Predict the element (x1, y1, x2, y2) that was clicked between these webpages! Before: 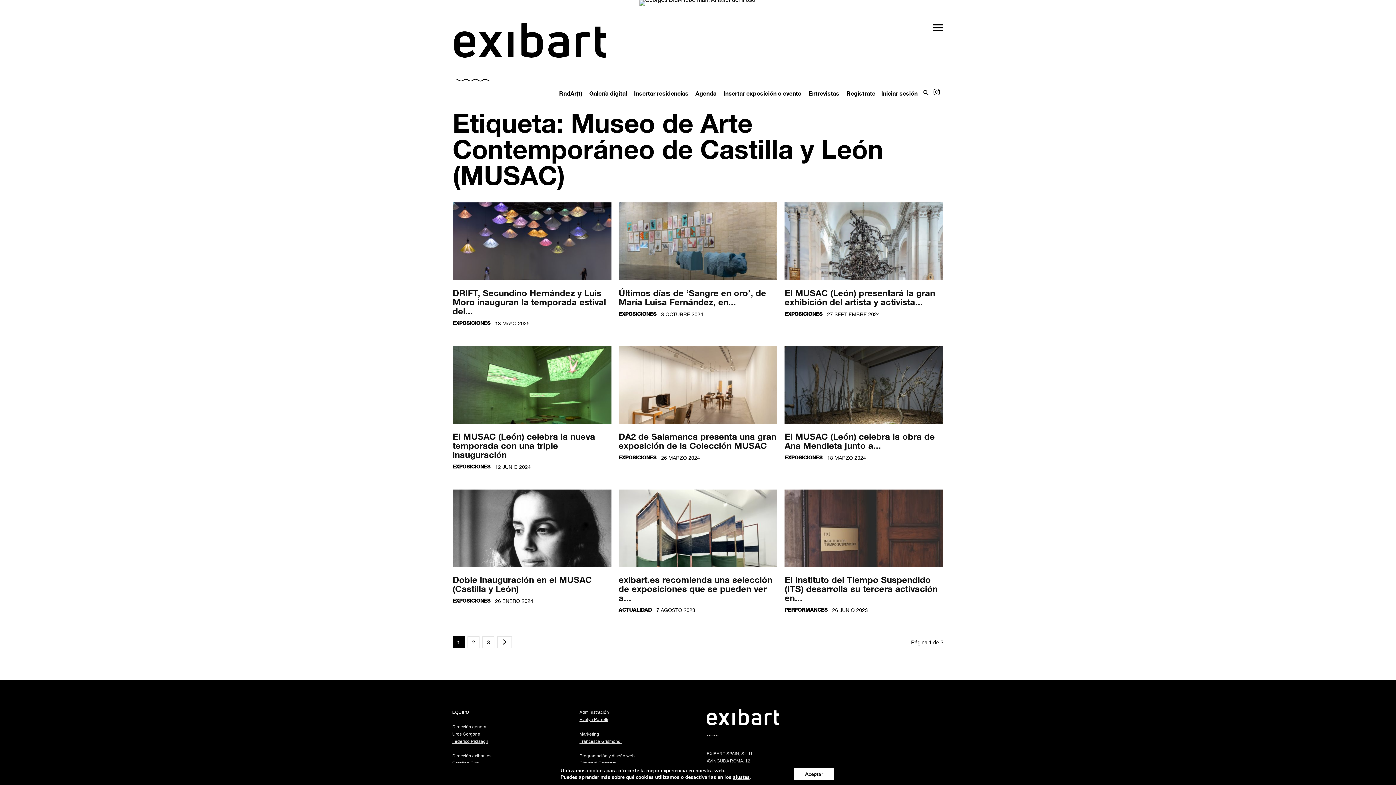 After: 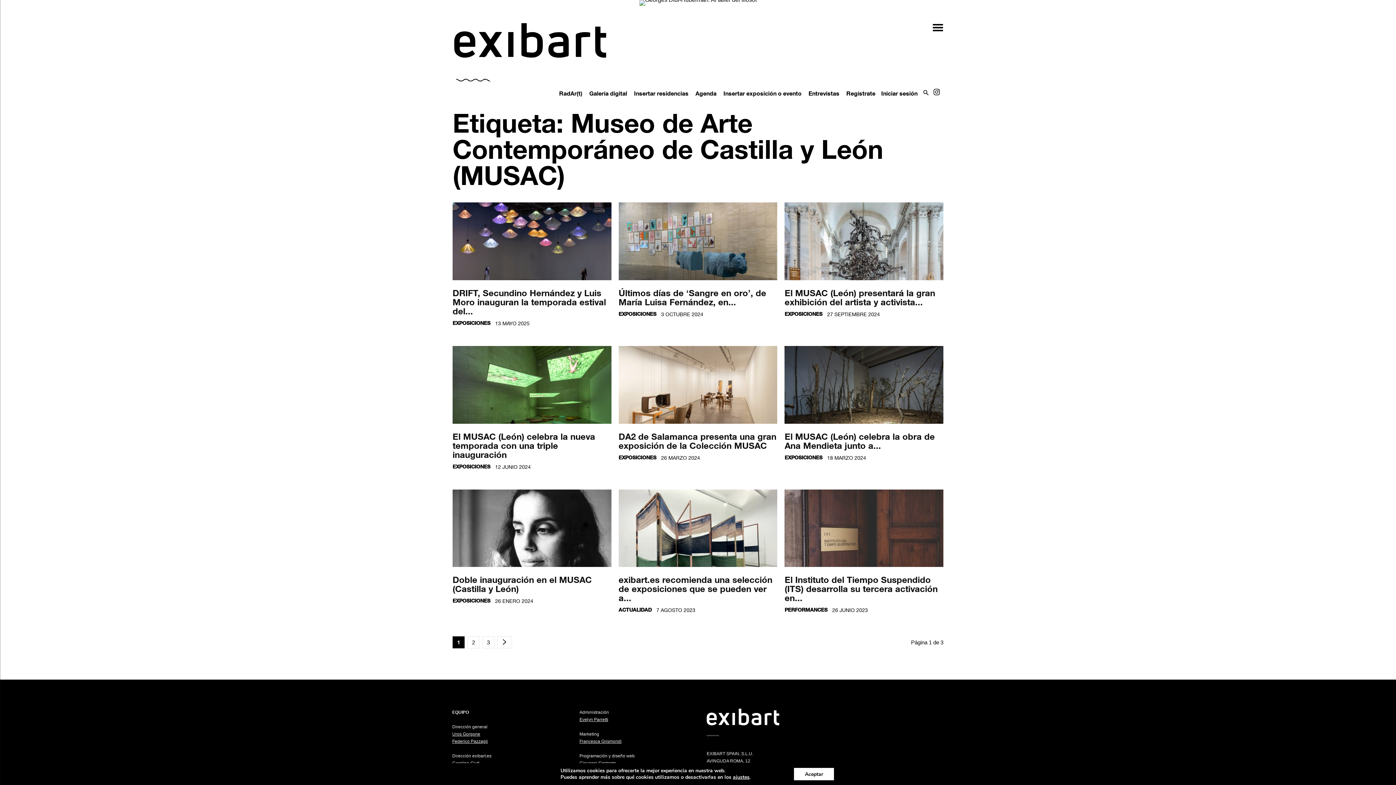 Action: label: Federico Pazzagli bbox: (452, 739, 488, 744)